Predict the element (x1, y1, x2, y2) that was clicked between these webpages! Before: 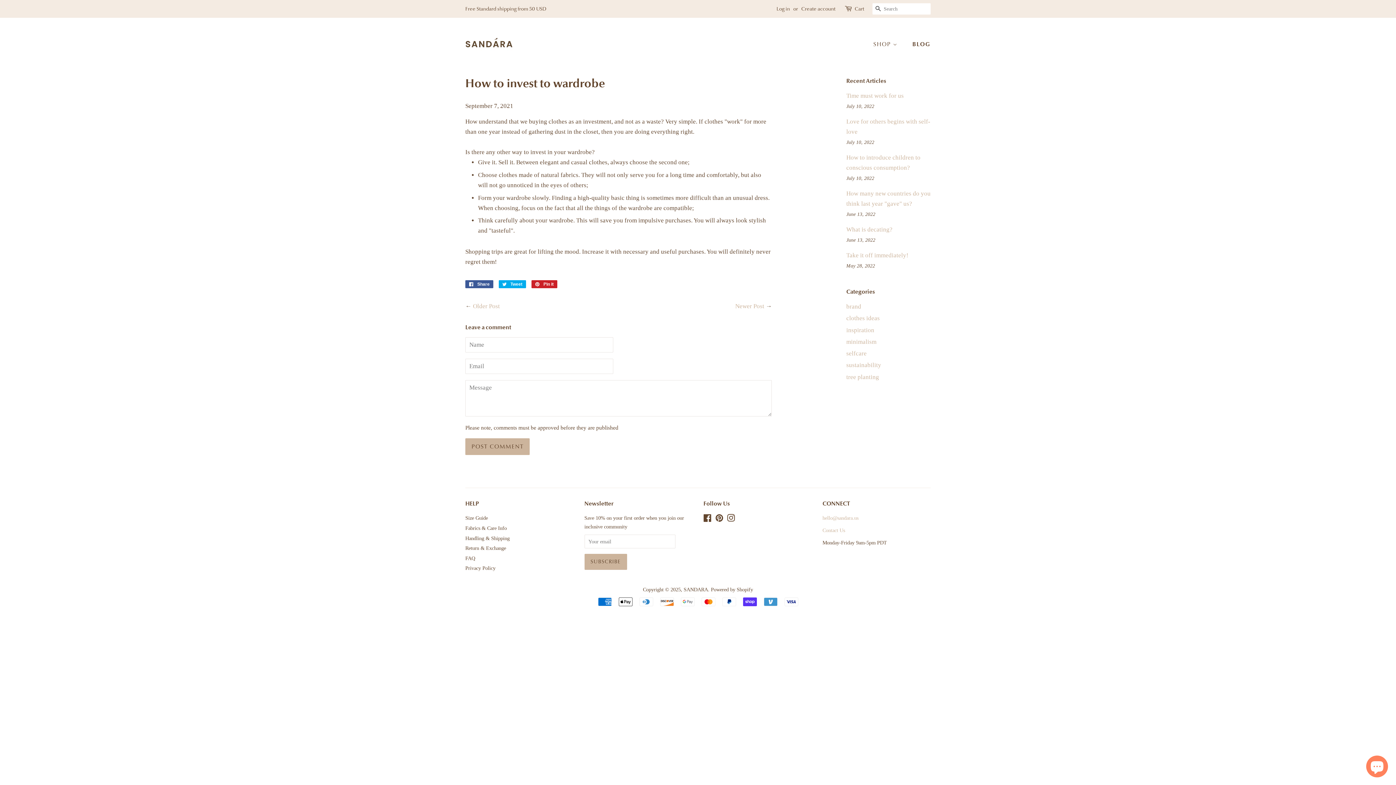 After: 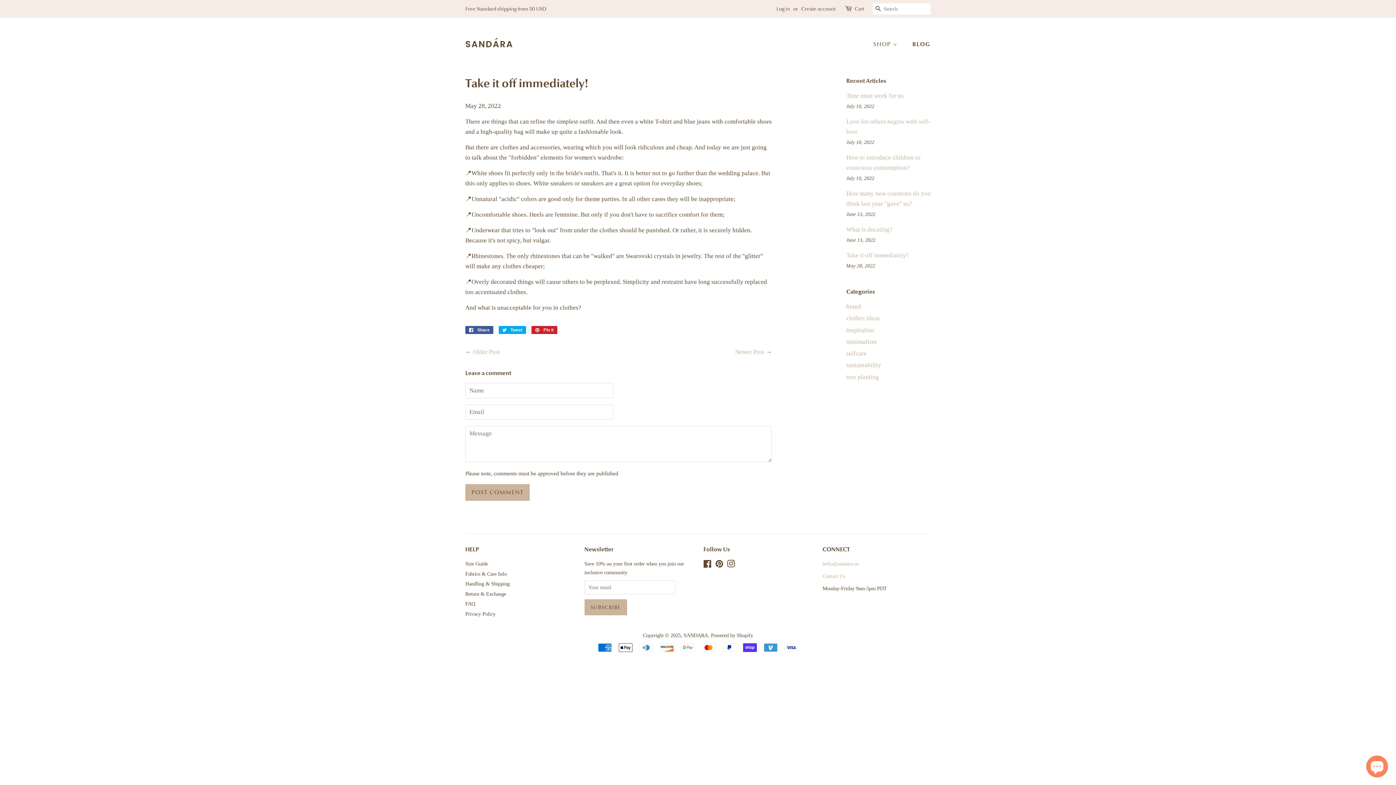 Action: label: Take it off immediately! bbox: (846, 252, 908, 258)